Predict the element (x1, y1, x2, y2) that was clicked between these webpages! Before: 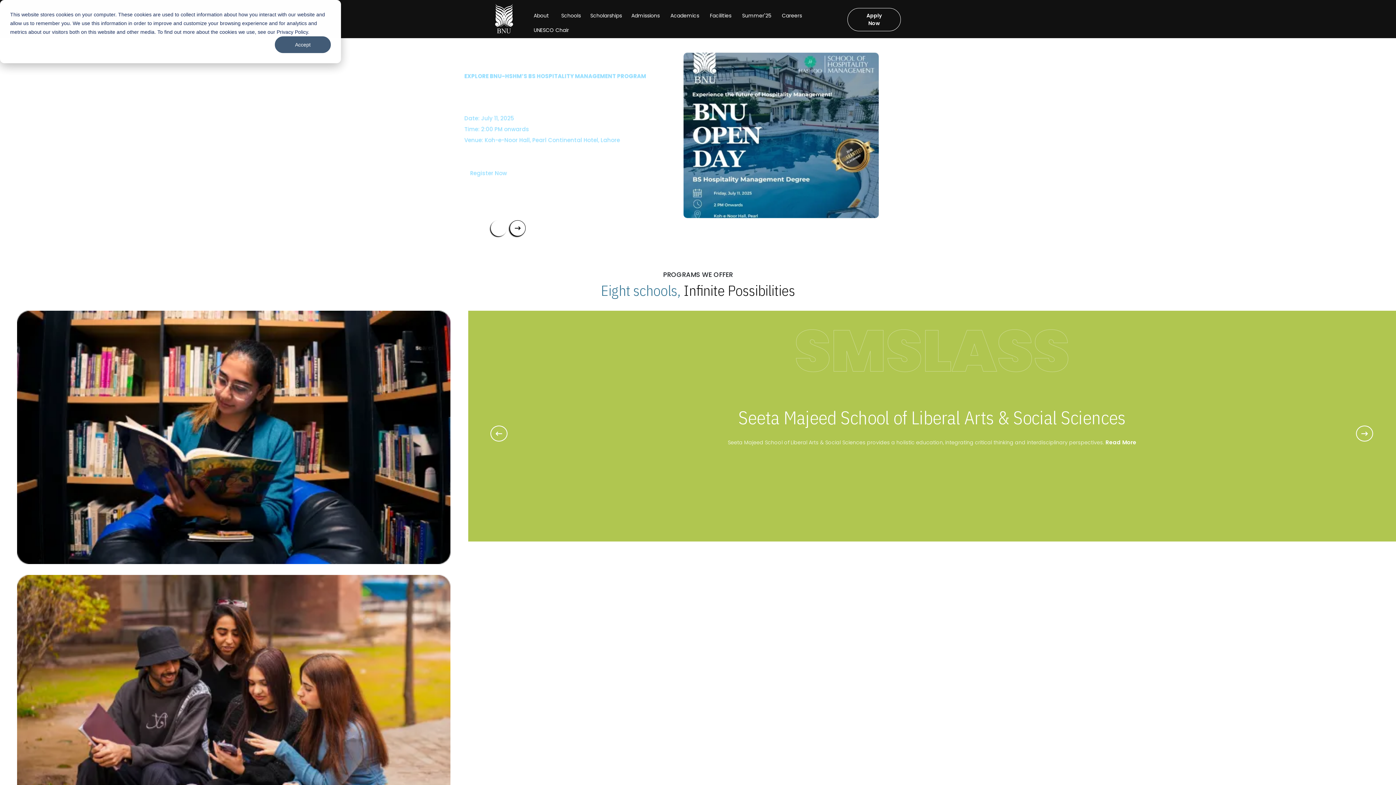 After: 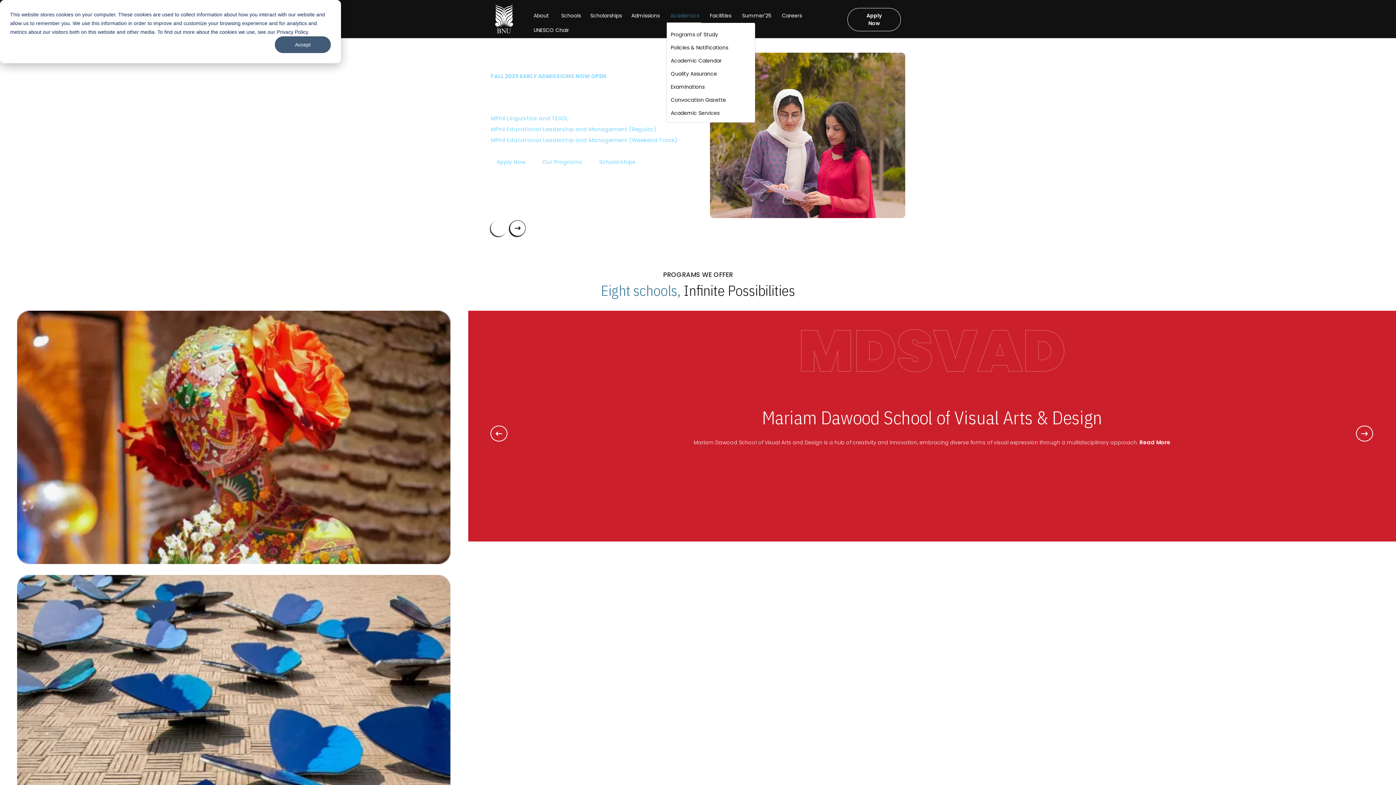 Action: label: Academics bbox: (670, 12, 700, 19)